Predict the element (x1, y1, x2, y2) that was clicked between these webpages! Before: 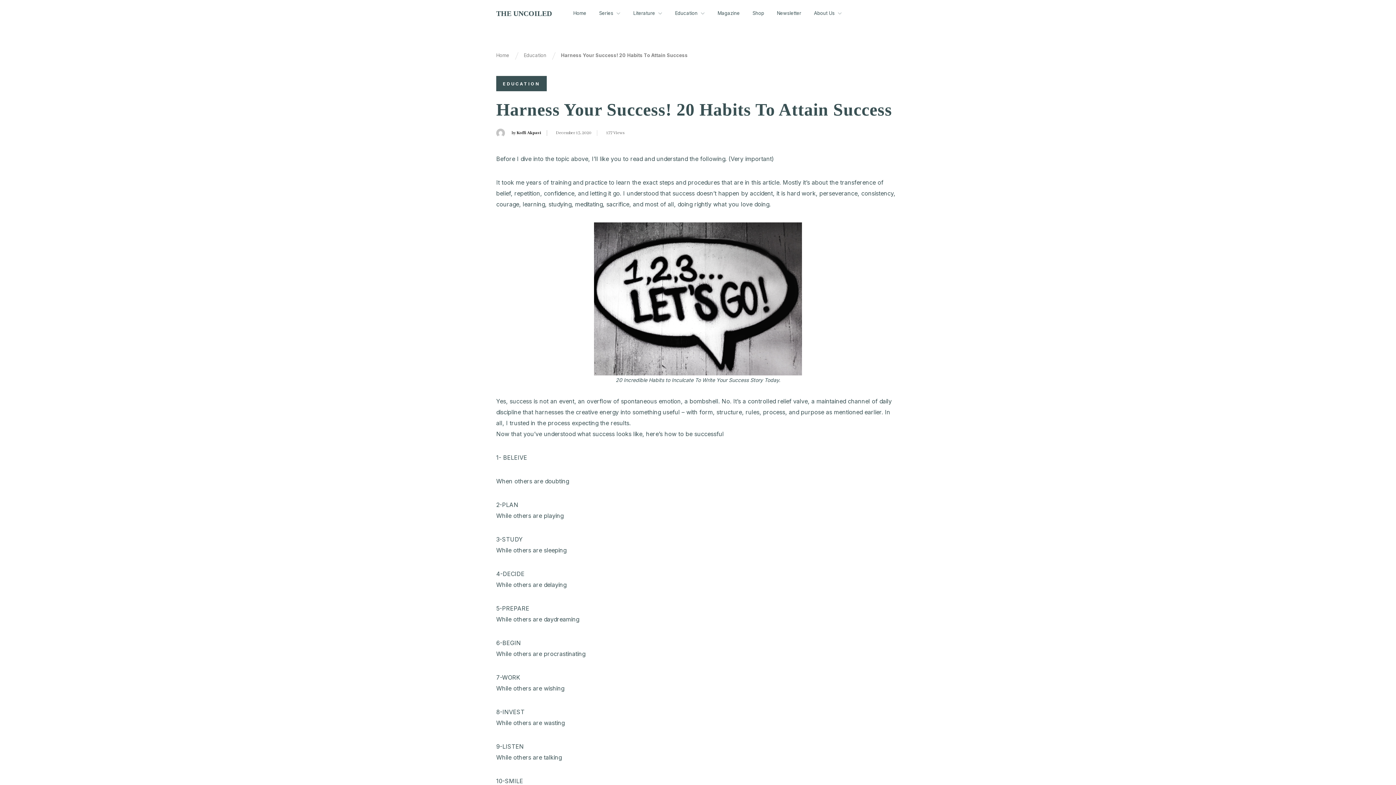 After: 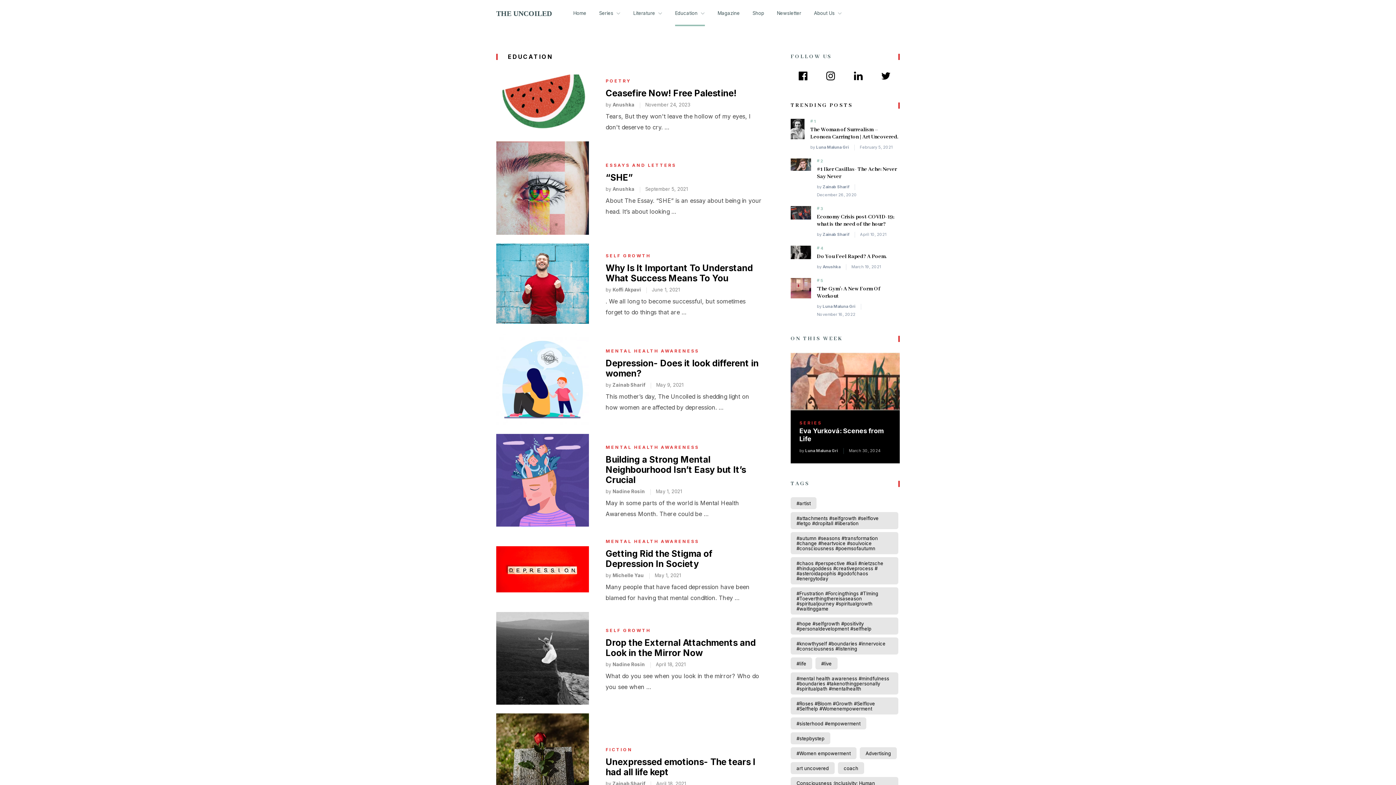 Action: label: Education bbox: (675, 5, 705, 21)